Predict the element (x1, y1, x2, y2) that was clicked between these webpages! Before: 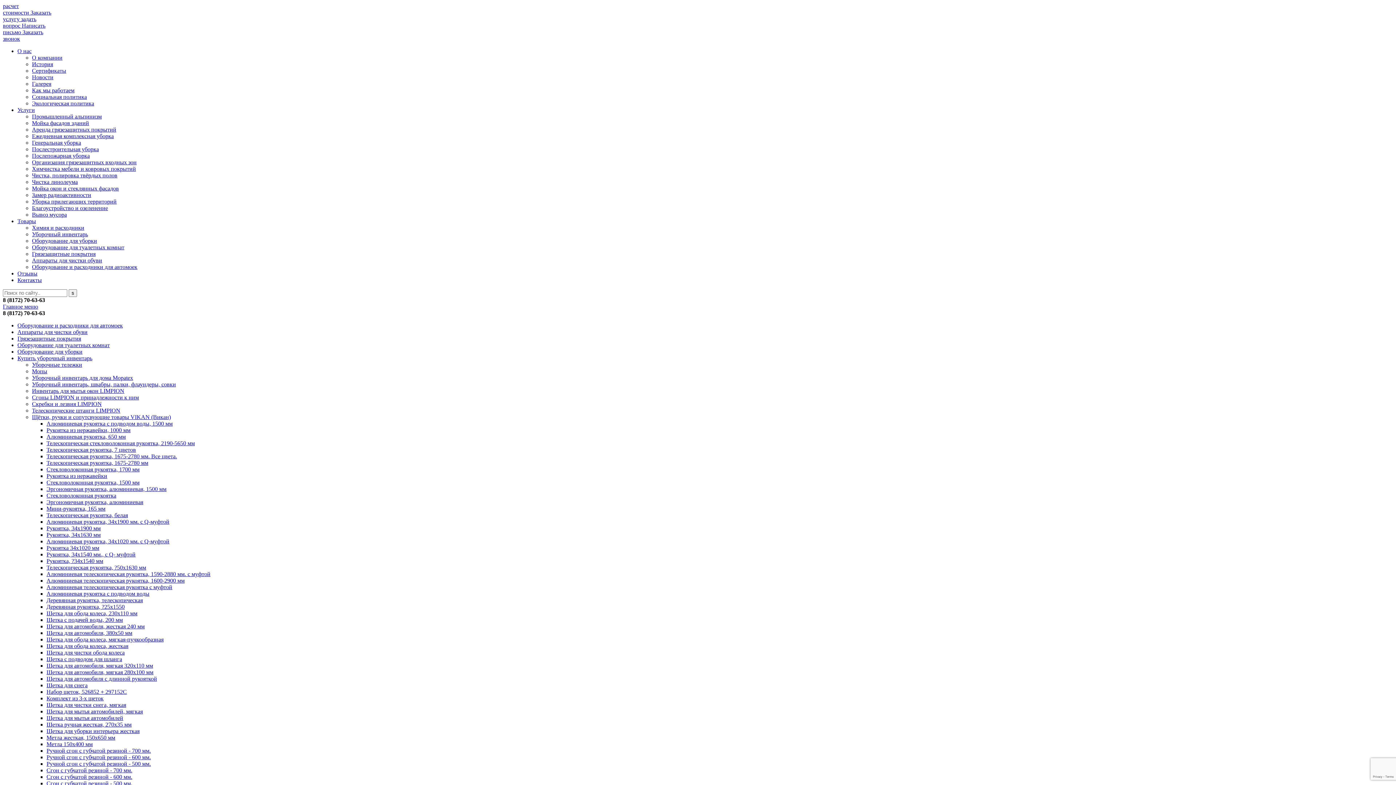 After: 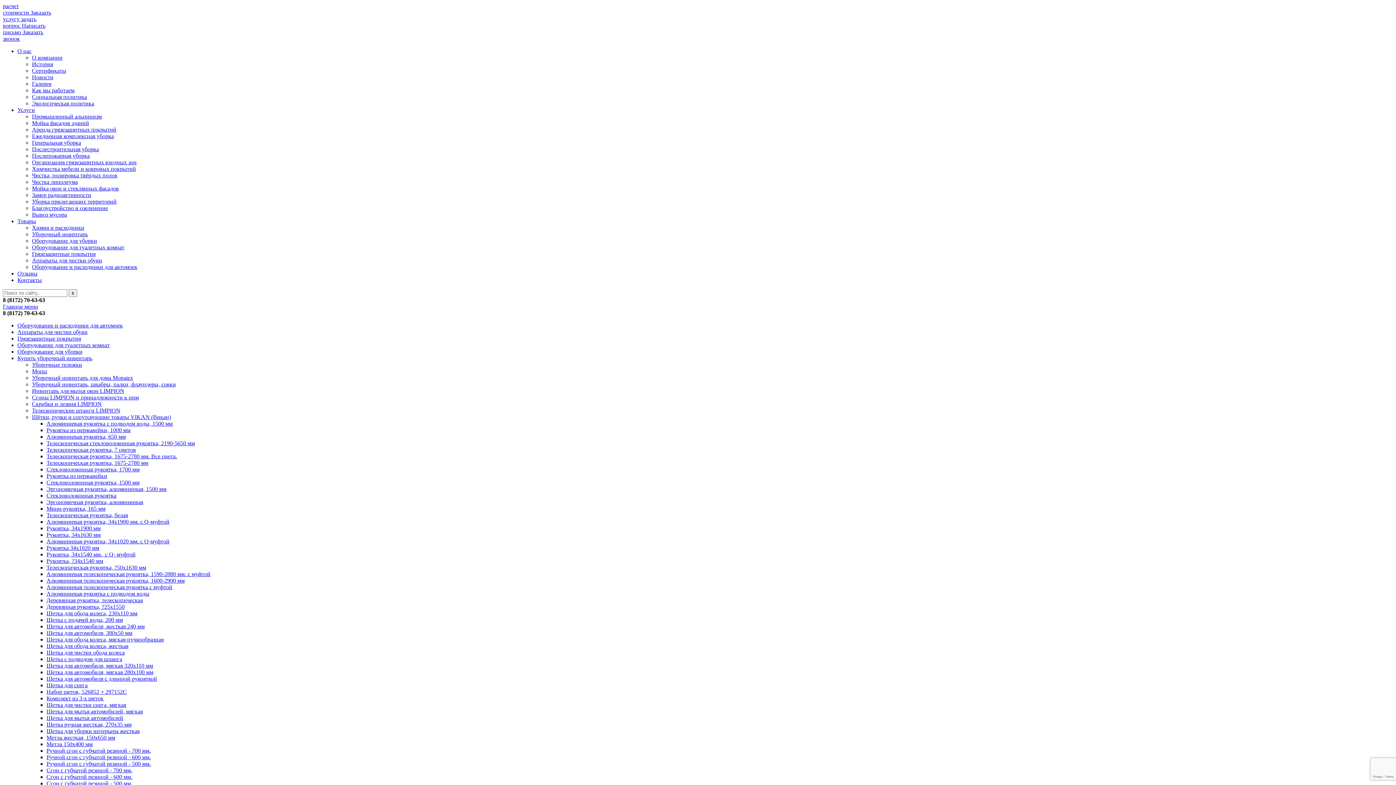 Action: bbox: (46, 466, 139, 472) label: Стекловолоконная рукоятка, 1700 мм